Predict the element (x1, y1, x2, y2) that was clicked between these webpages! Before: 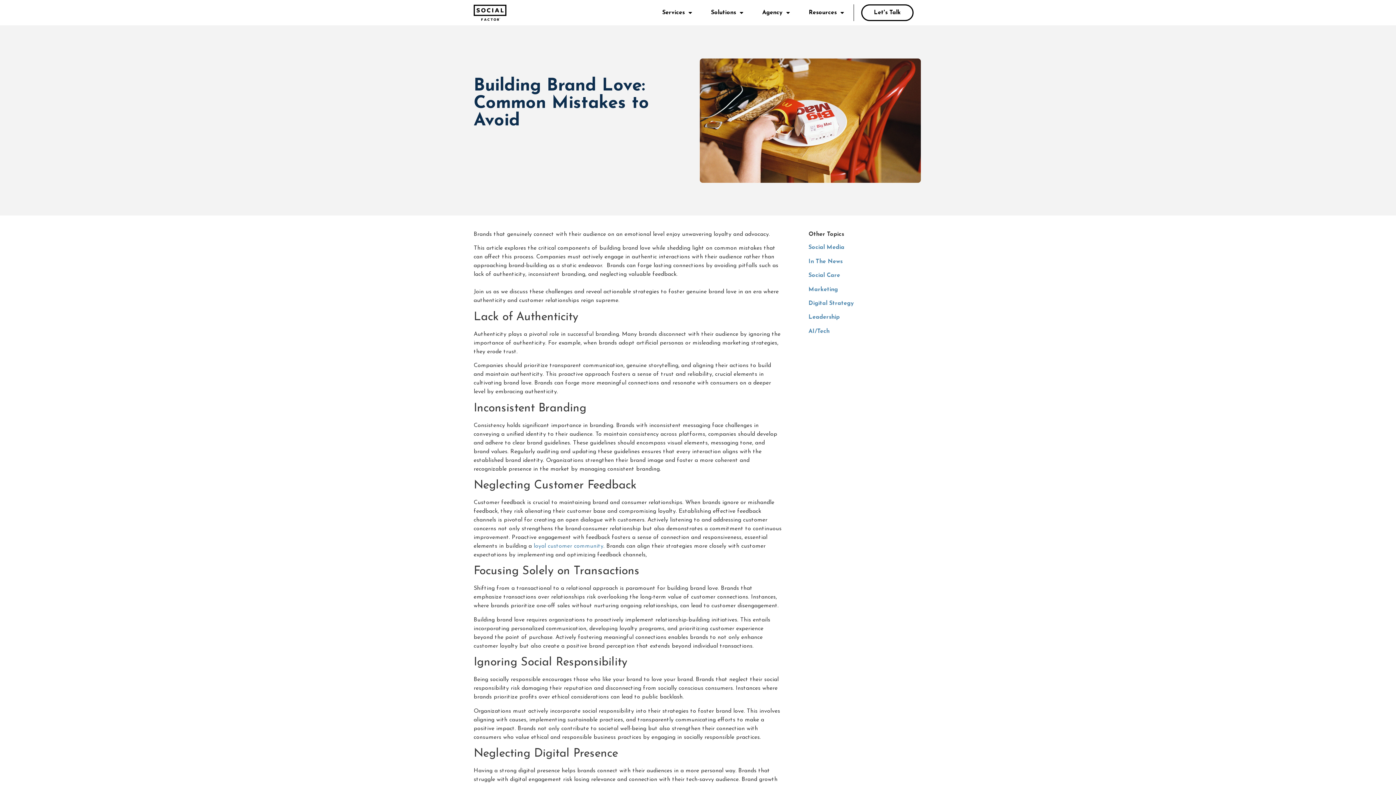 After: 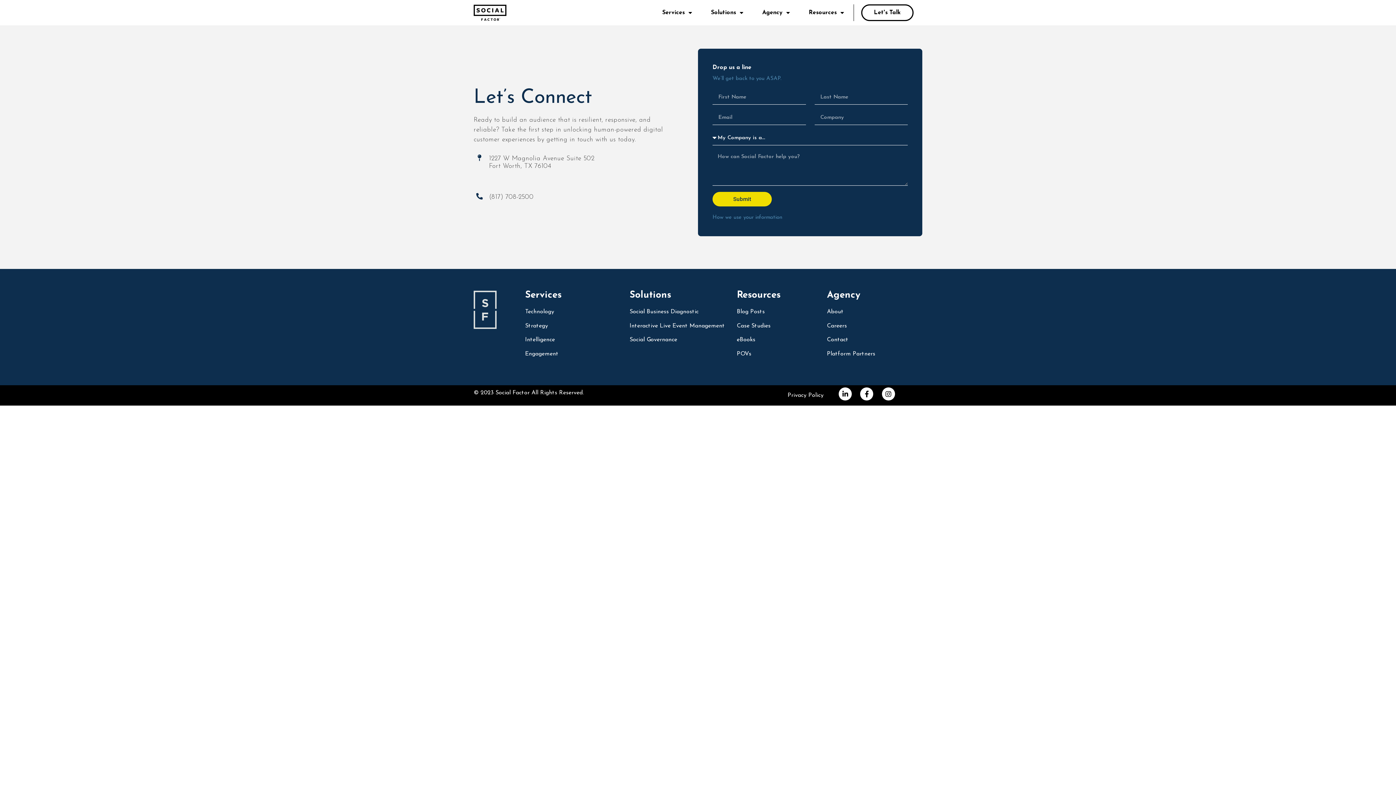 Action: label: Let's Talk bbox: (861, 4, 913, 21)